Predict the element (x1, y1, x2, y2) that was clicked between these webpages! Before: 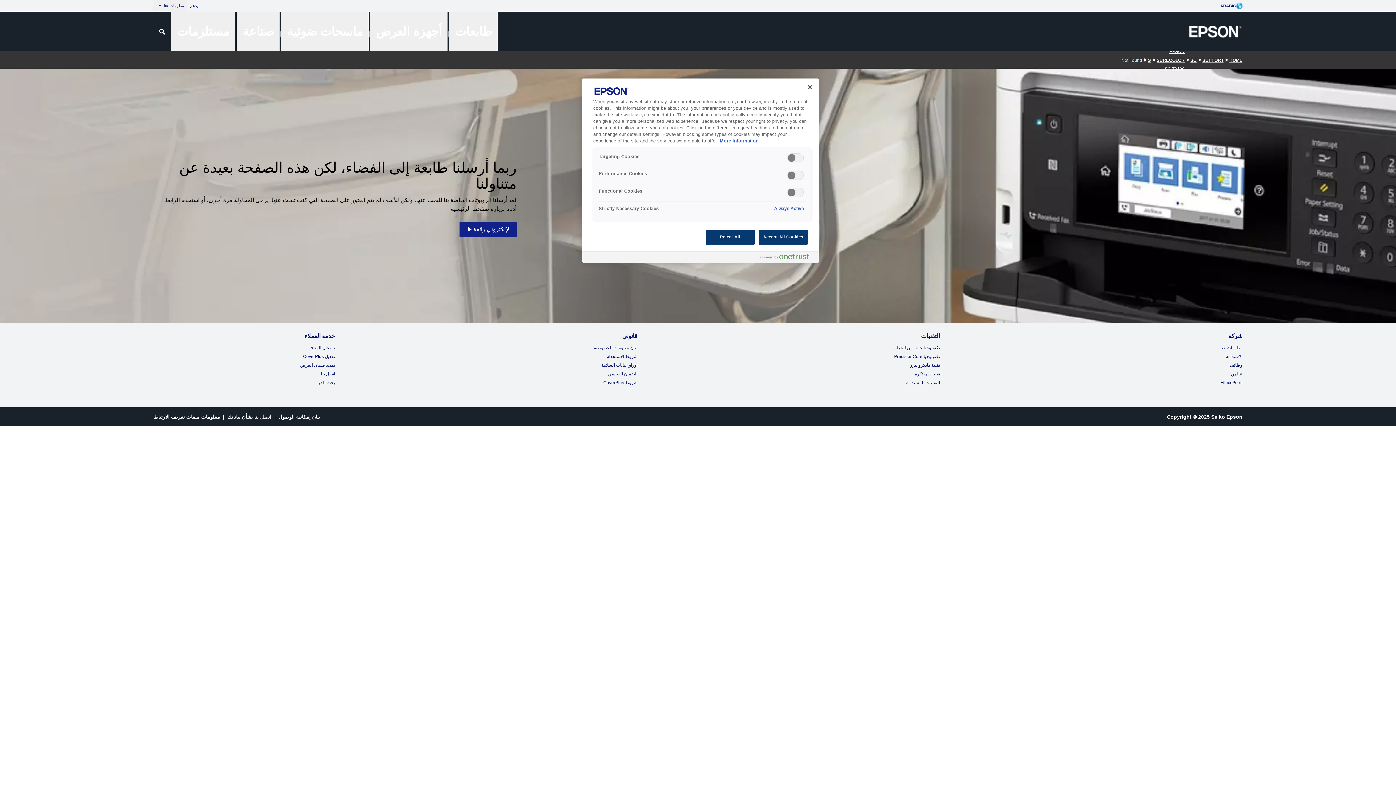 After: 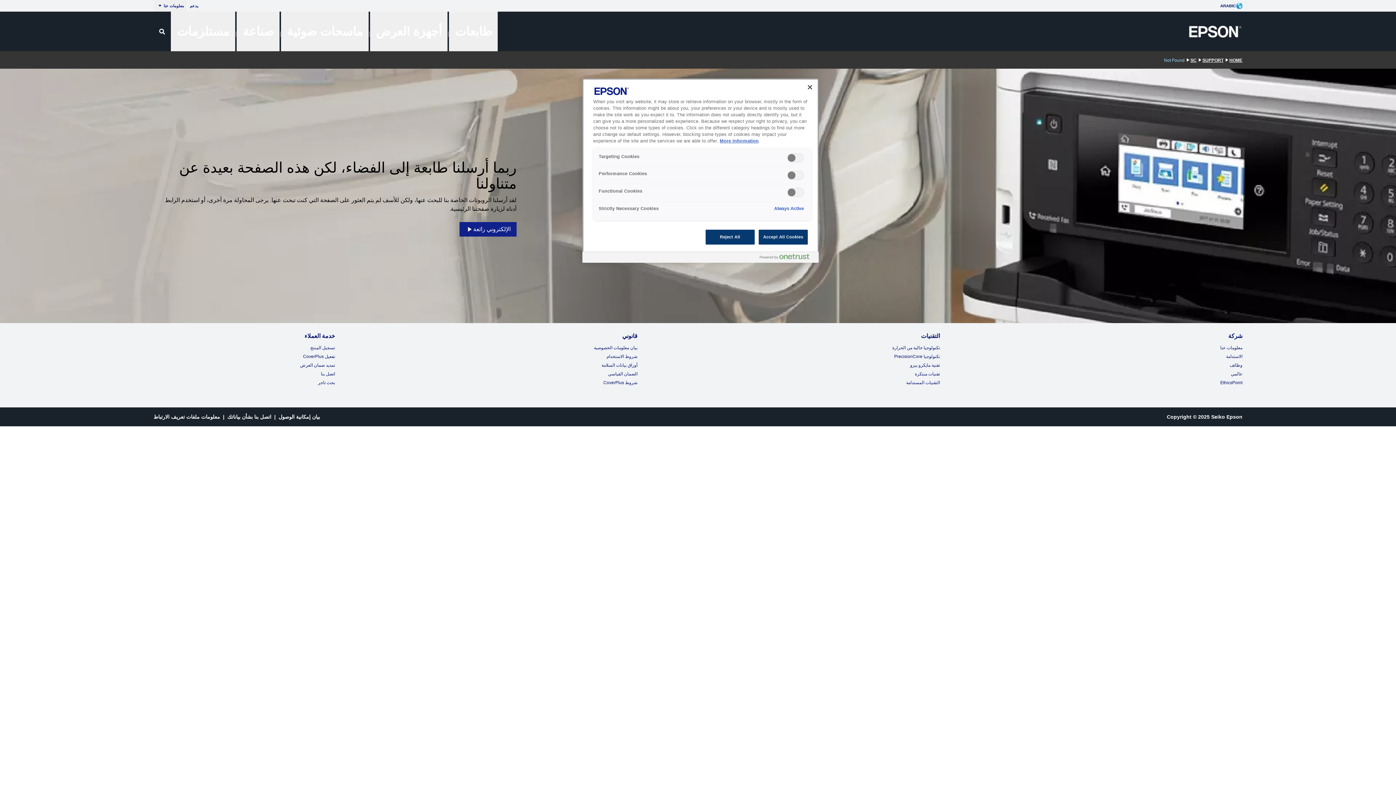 Action: bbox: (1148, 56, 1151, 62) label: S